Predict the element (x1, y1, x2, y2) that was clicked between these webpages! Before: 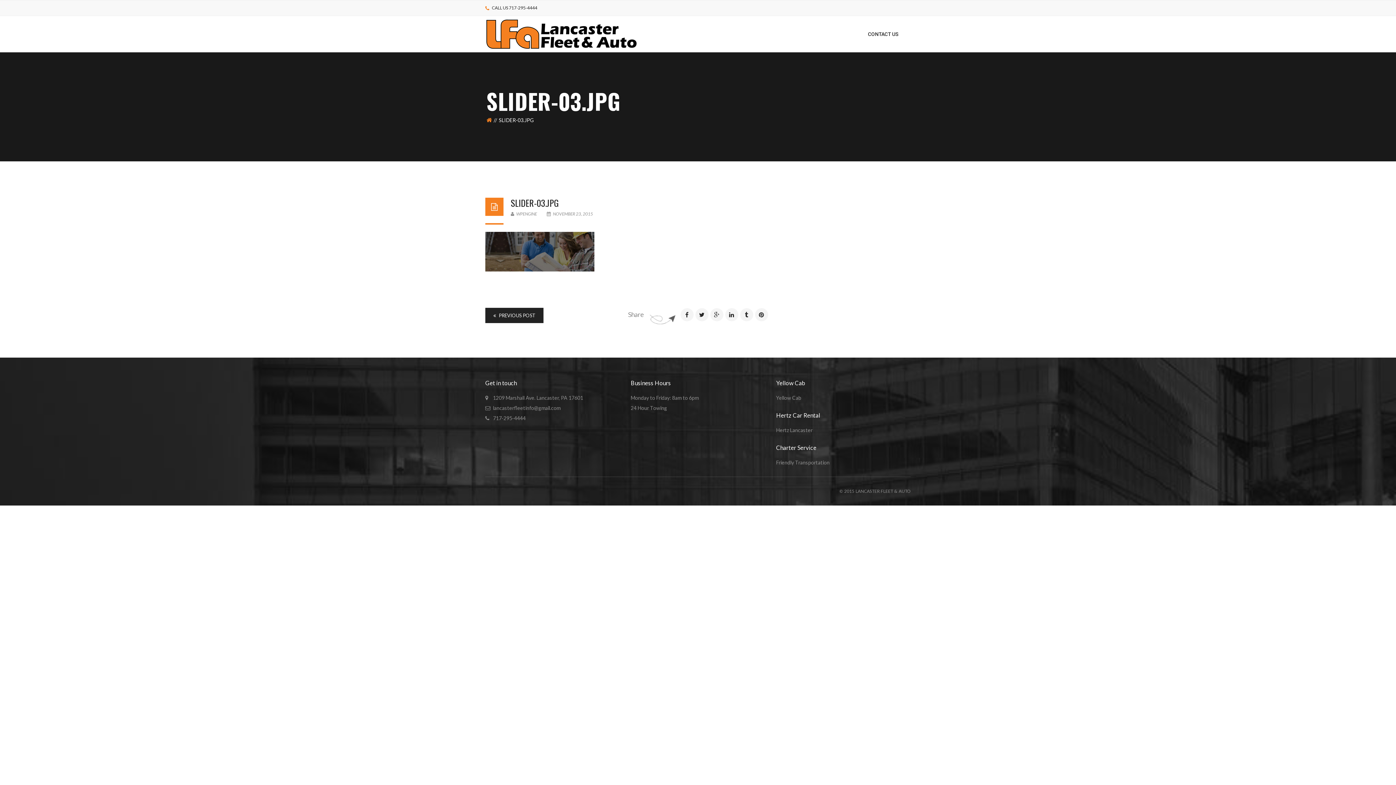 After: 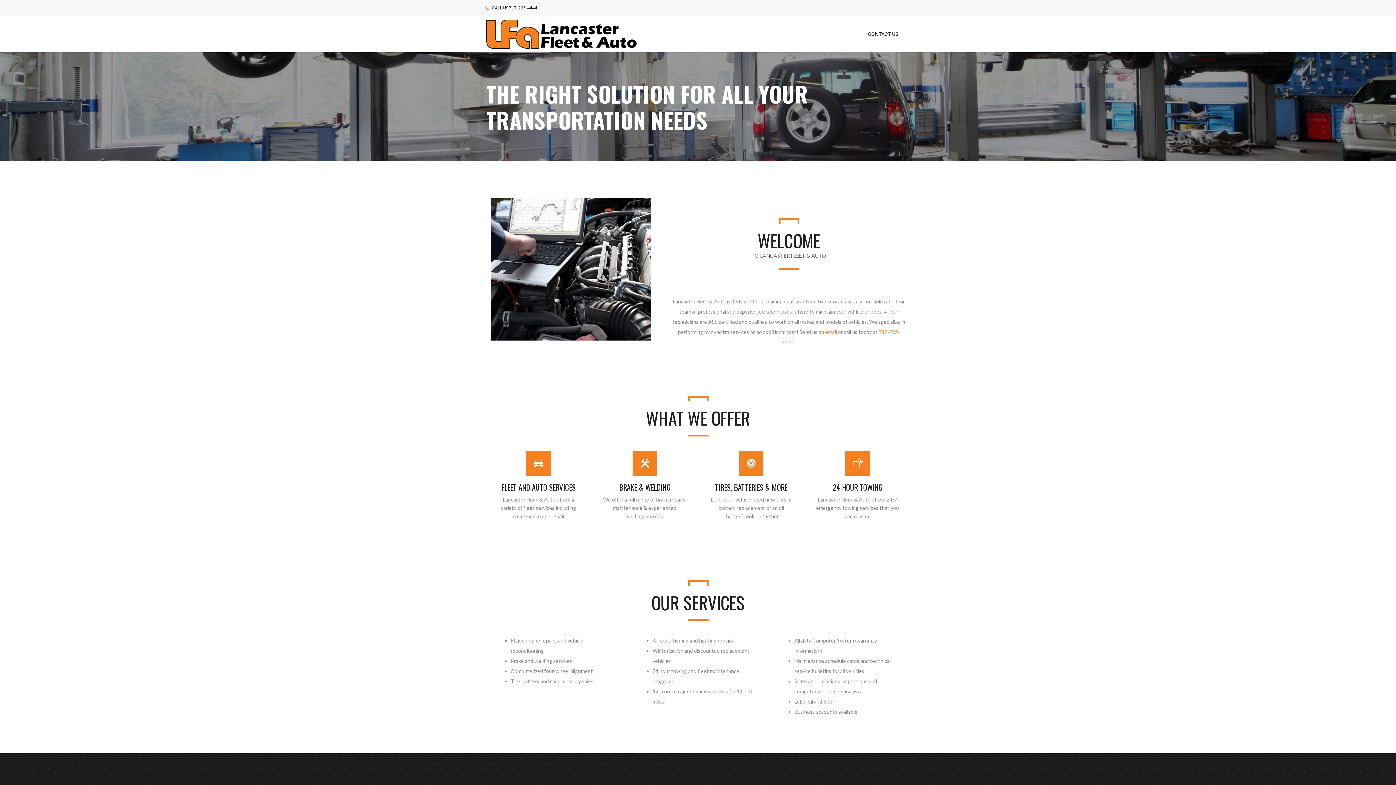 Action: bbox: (486, 30, 636, 36)